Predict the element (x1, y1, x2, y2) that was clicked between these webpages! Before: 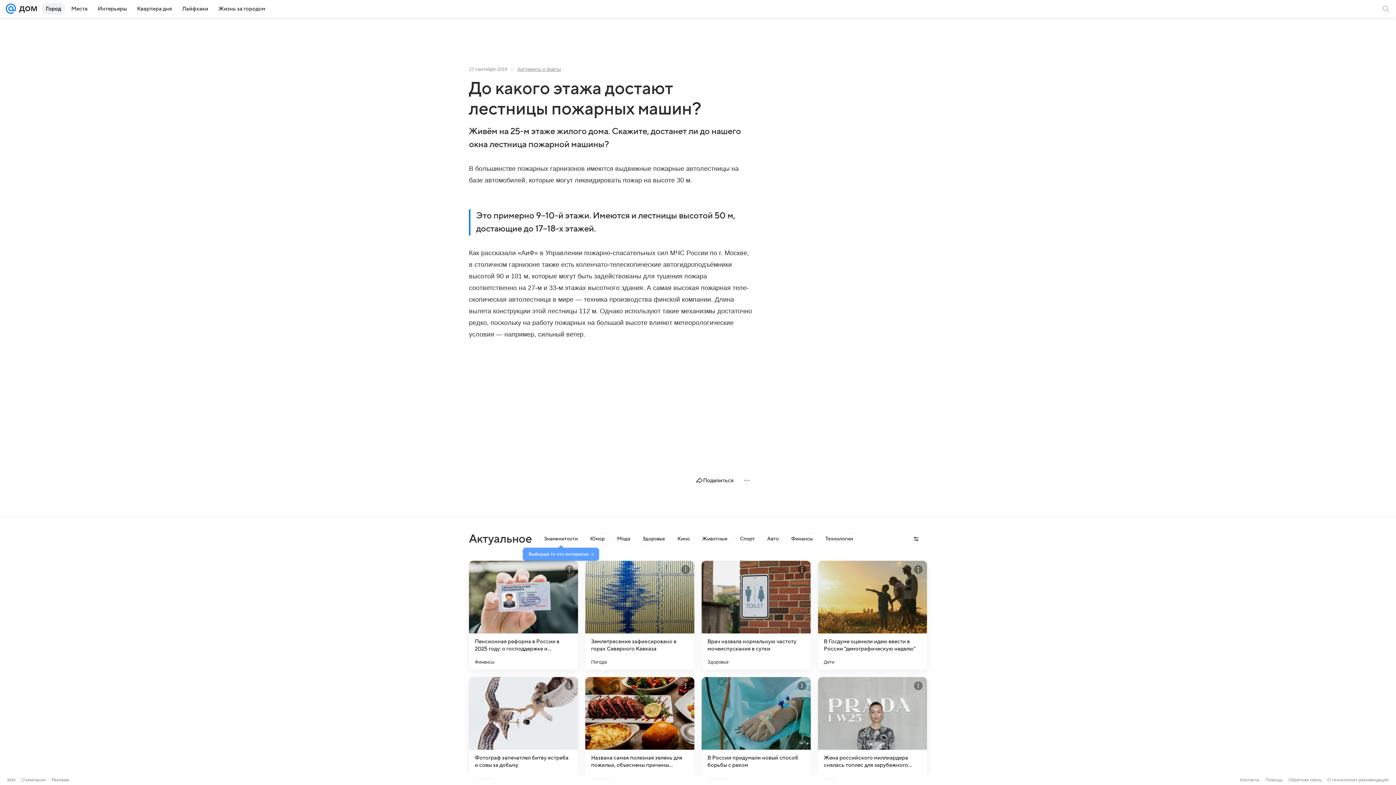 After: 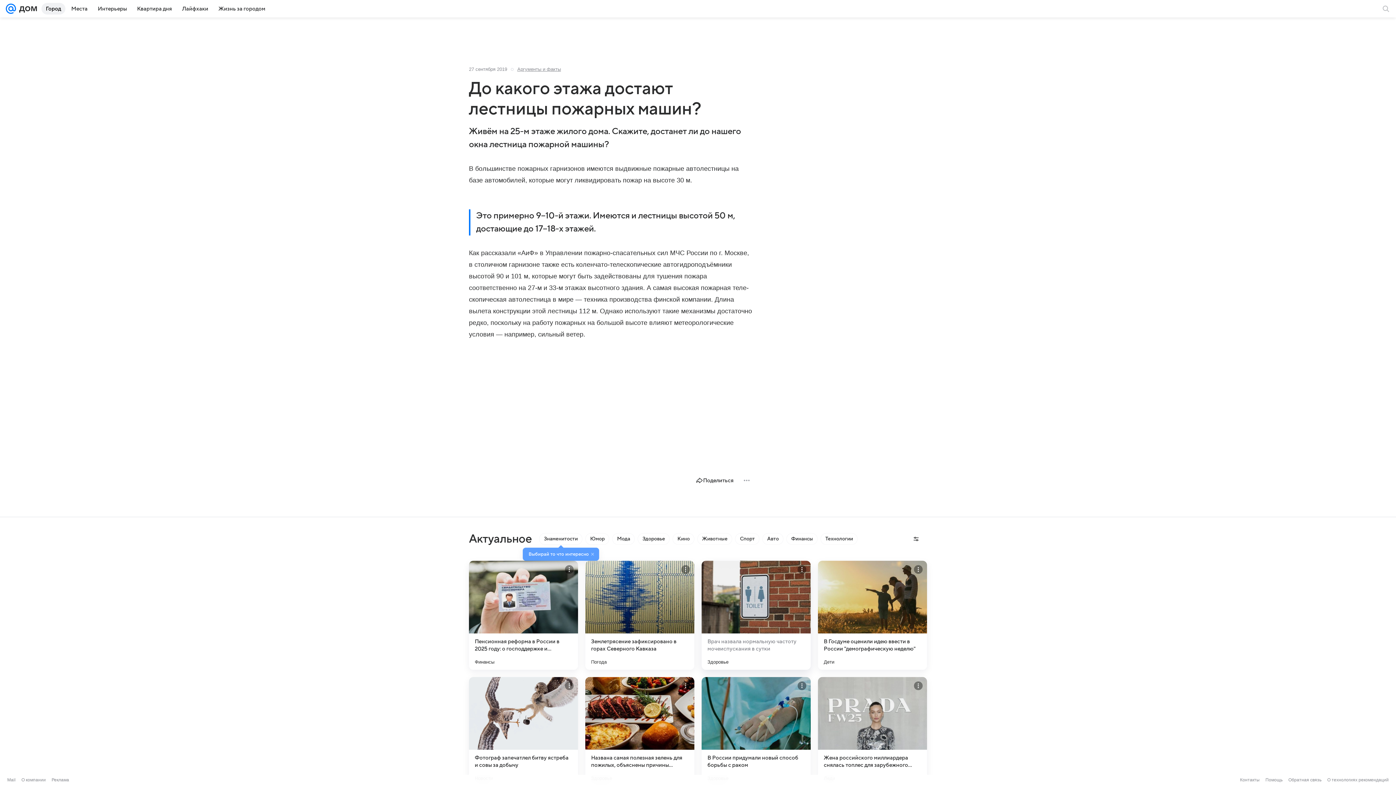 Action: bbox: (701, 561, 810, 670)